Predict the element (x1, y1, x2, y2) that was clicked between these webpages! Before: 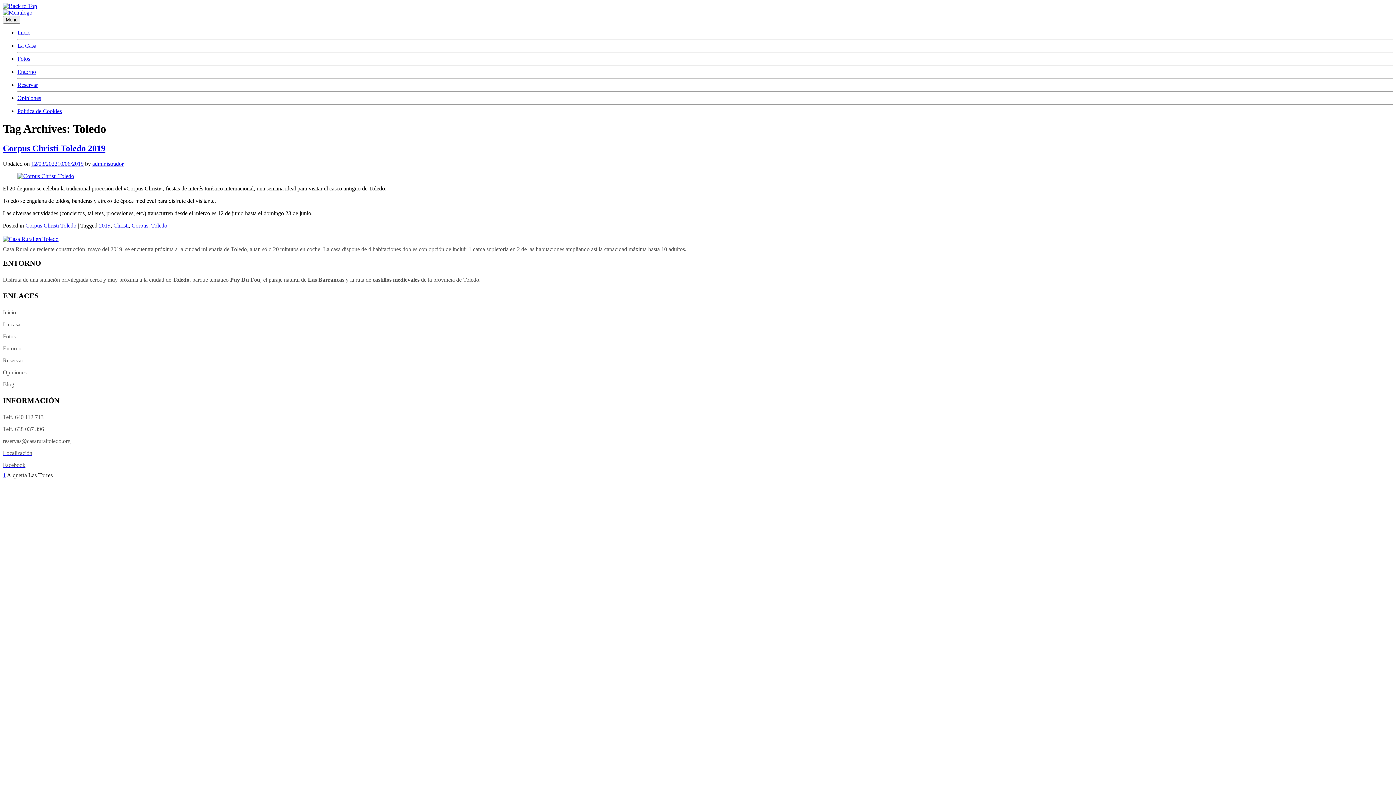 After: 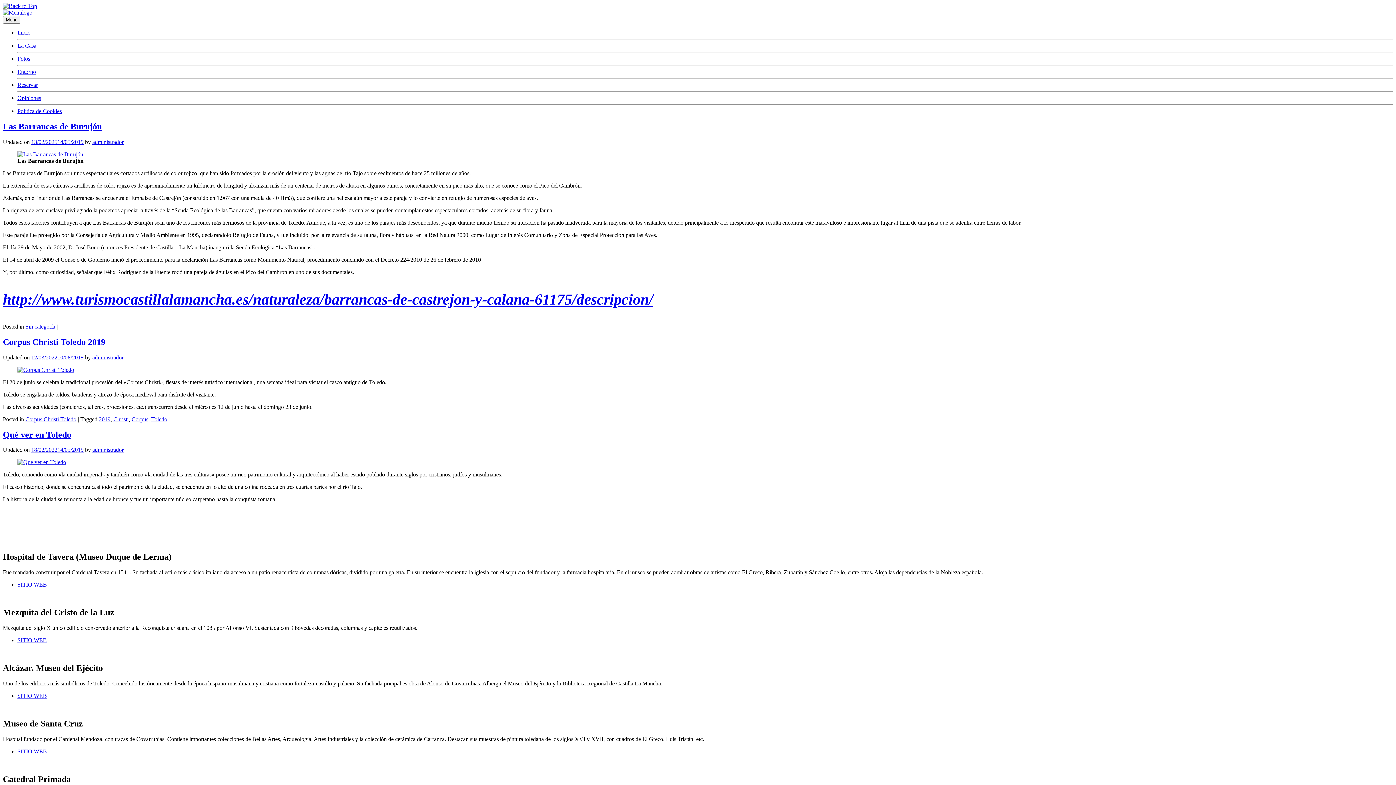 Action: label: Blog bbox: (2, 381, 14, 387)